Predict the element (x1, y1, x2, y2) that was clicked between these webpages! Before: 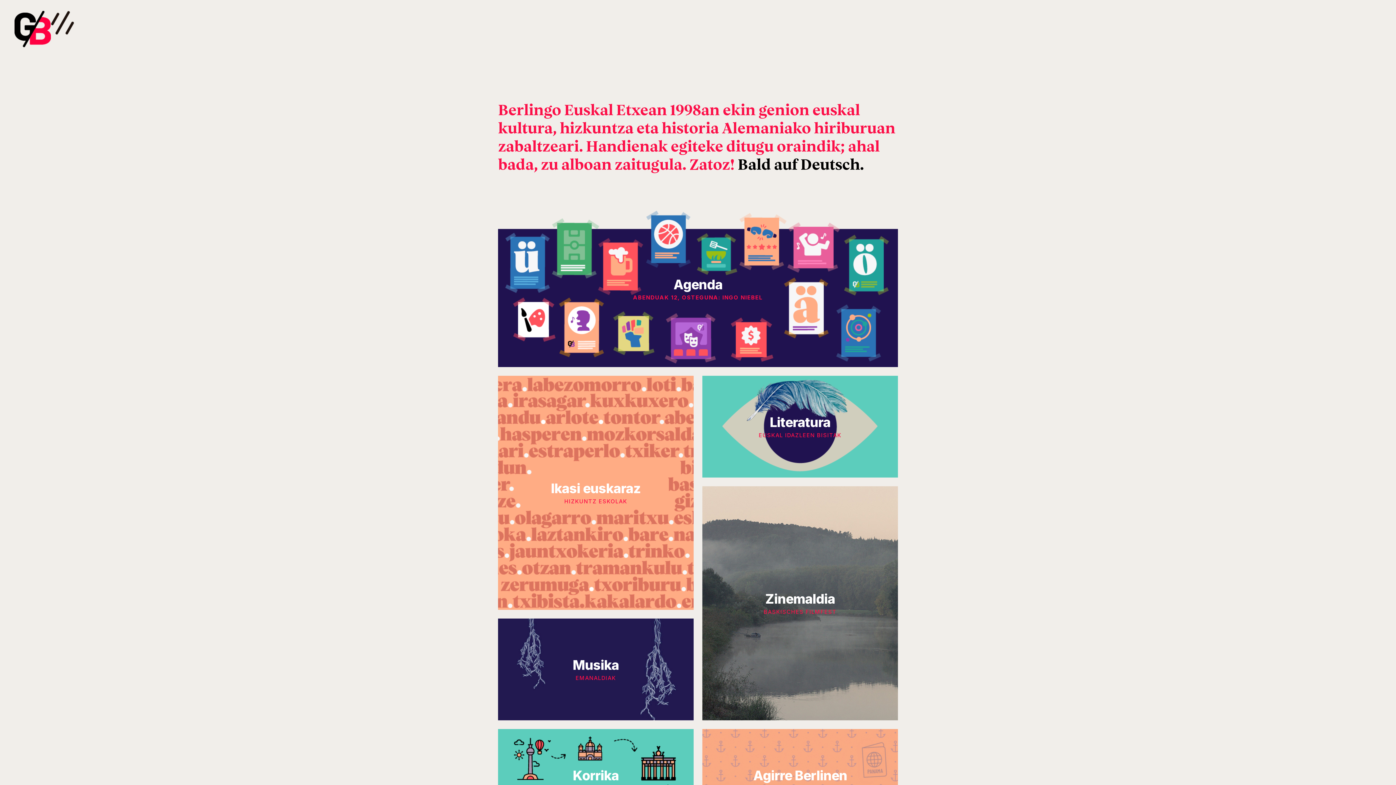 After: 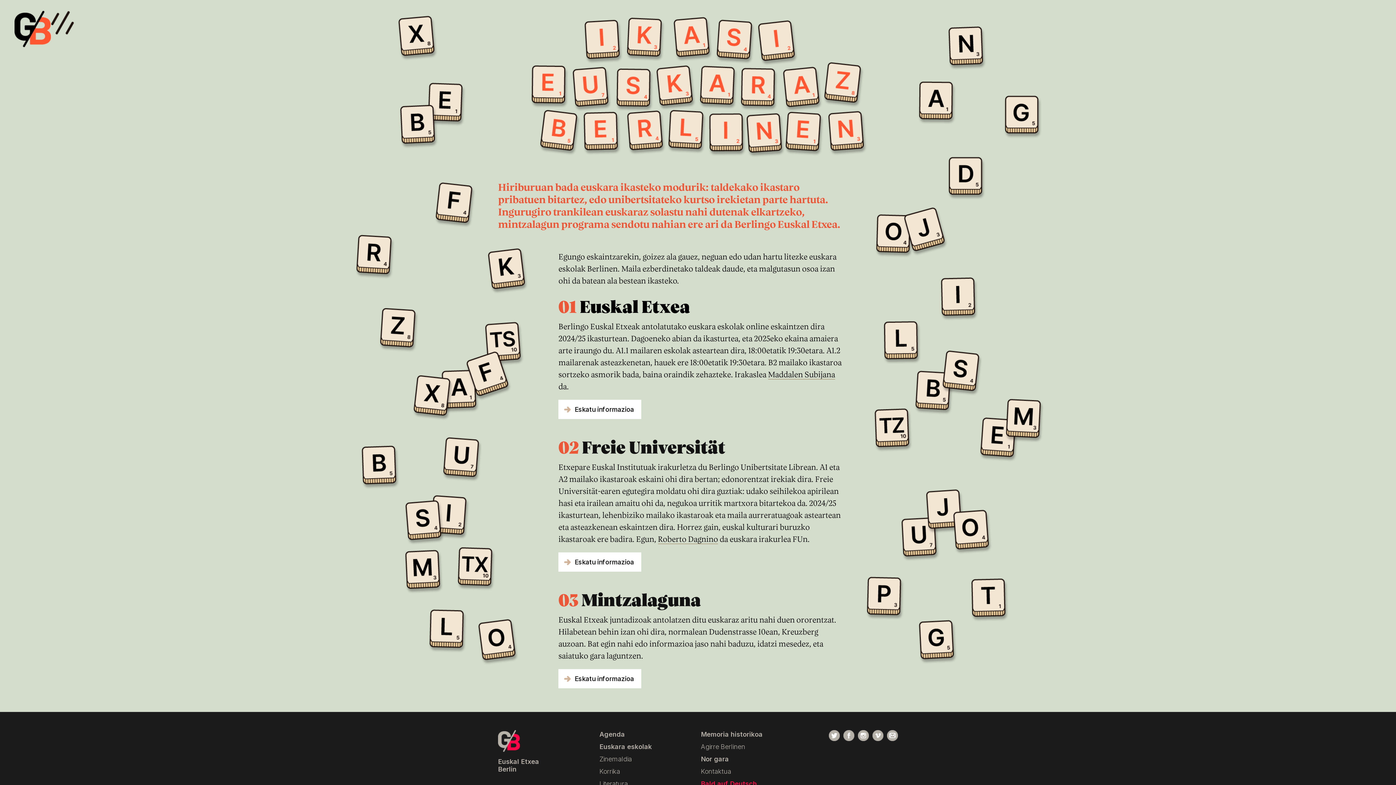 Action: bbox: (498, 376, 693, 610) label: Ikasi euskaraz
HIZKUNTZ ESKOLAK